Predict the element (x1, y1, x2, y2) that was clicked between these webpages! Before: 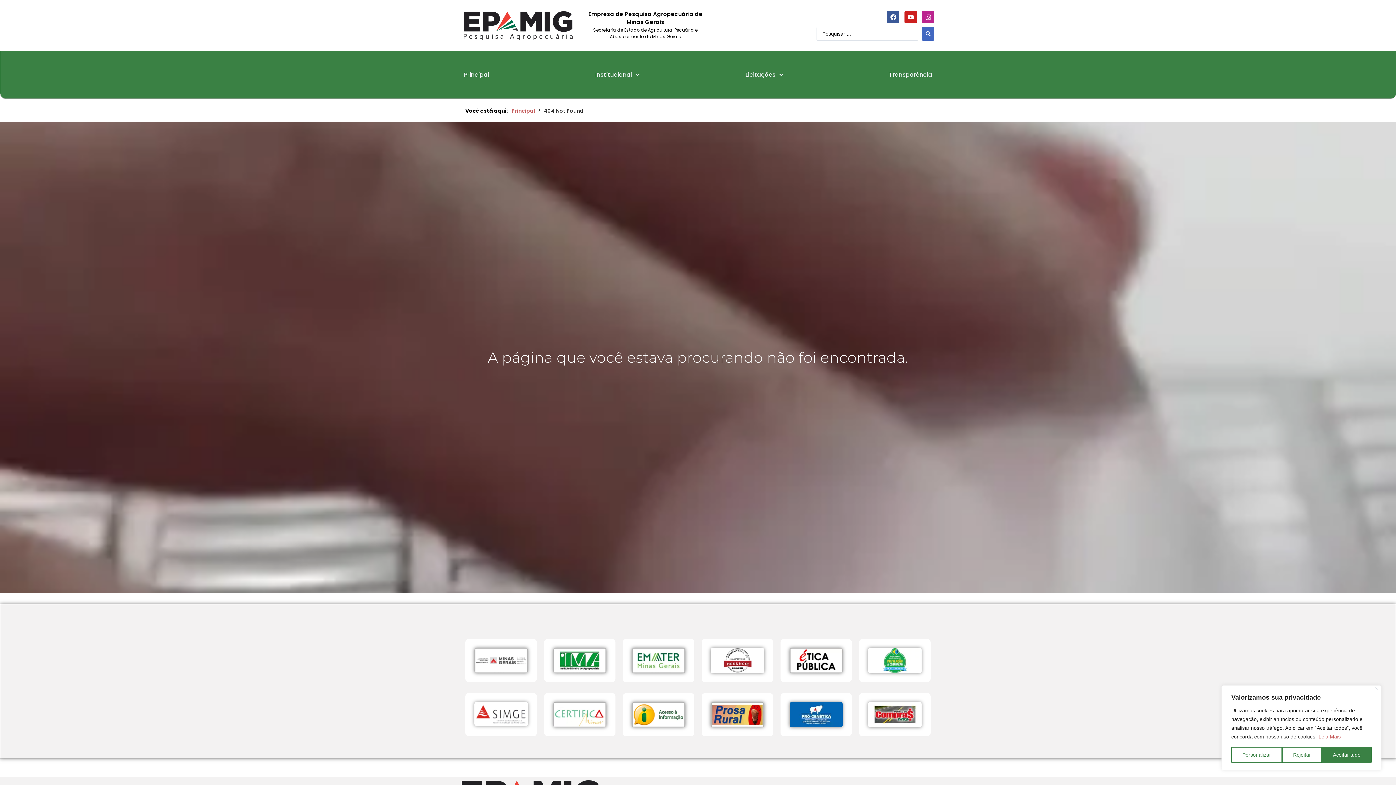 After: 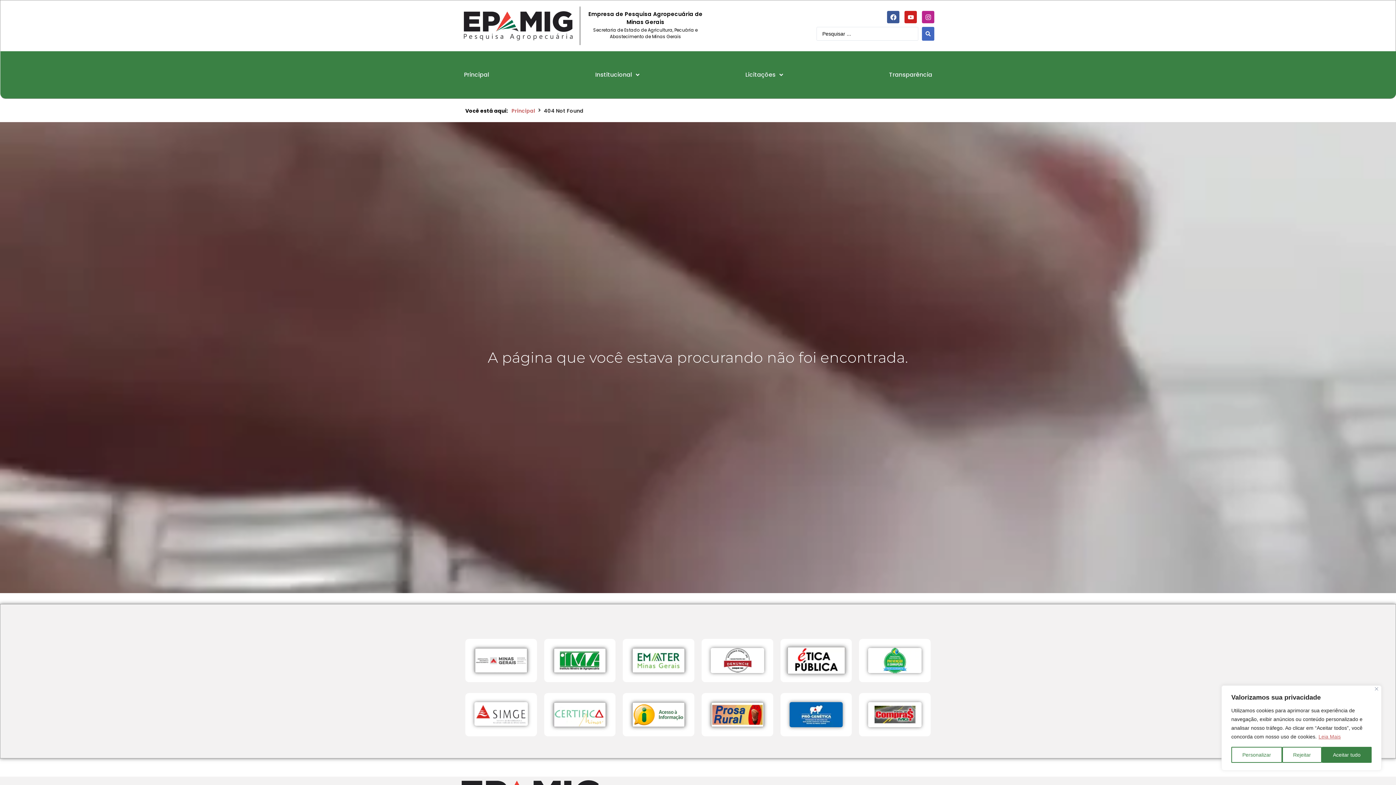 Action: bbox: (789, 648, 843, 673)